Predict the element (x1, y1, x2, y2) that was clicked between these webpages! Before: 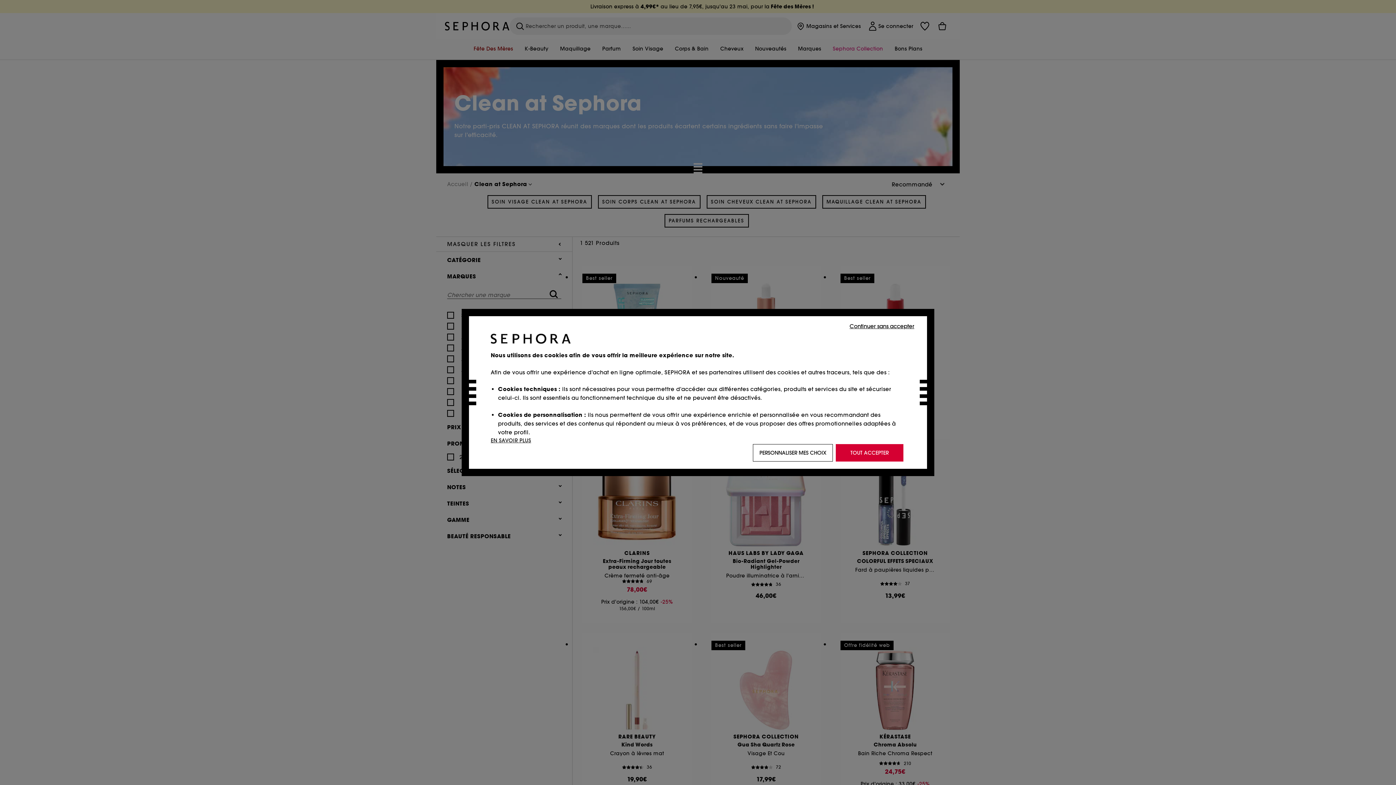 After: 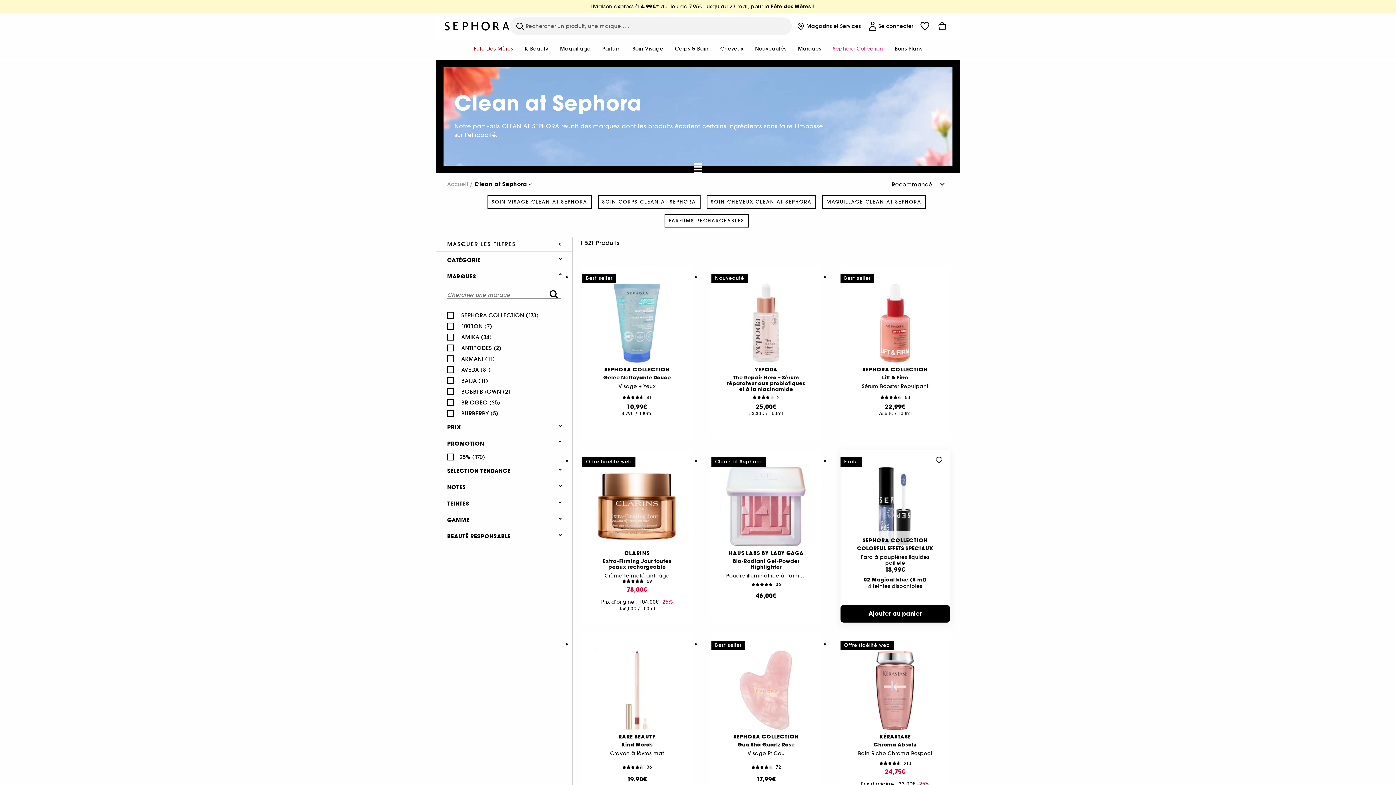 Action: bbox: (836, 444, 903, 461) label: TOUT ACCEPTER